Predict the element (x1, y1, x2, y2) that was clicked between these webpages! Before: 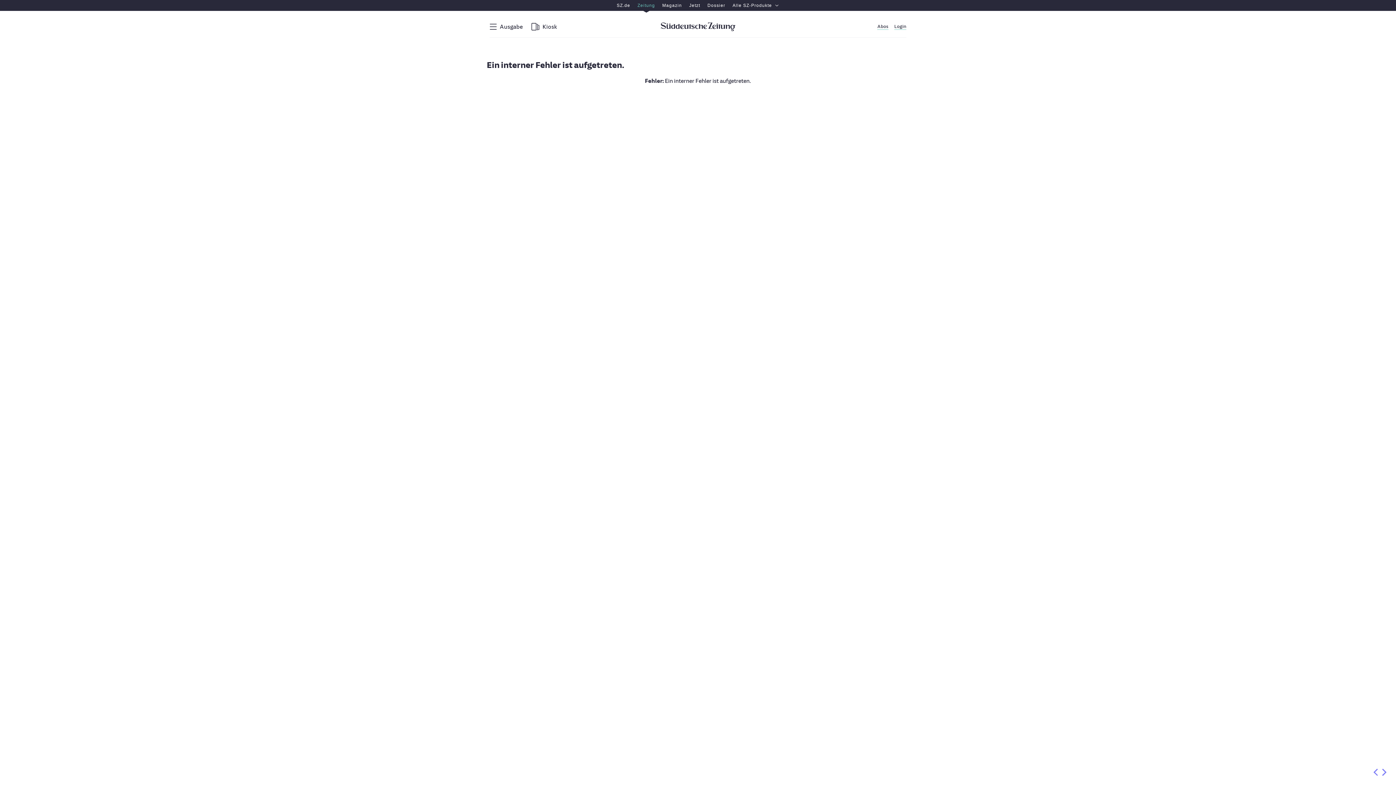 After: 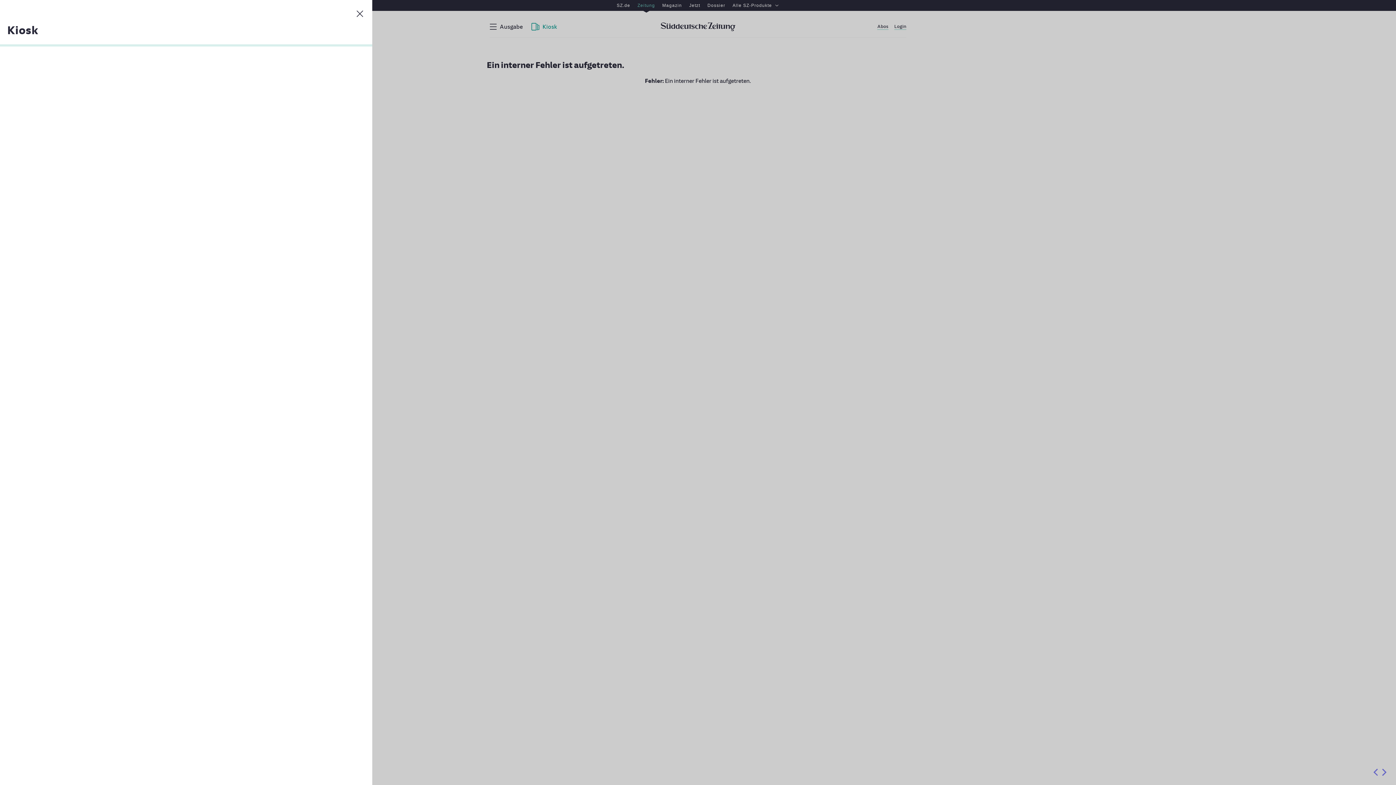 Action: label: Kiosk bbox: (531, 22, 557, 30)